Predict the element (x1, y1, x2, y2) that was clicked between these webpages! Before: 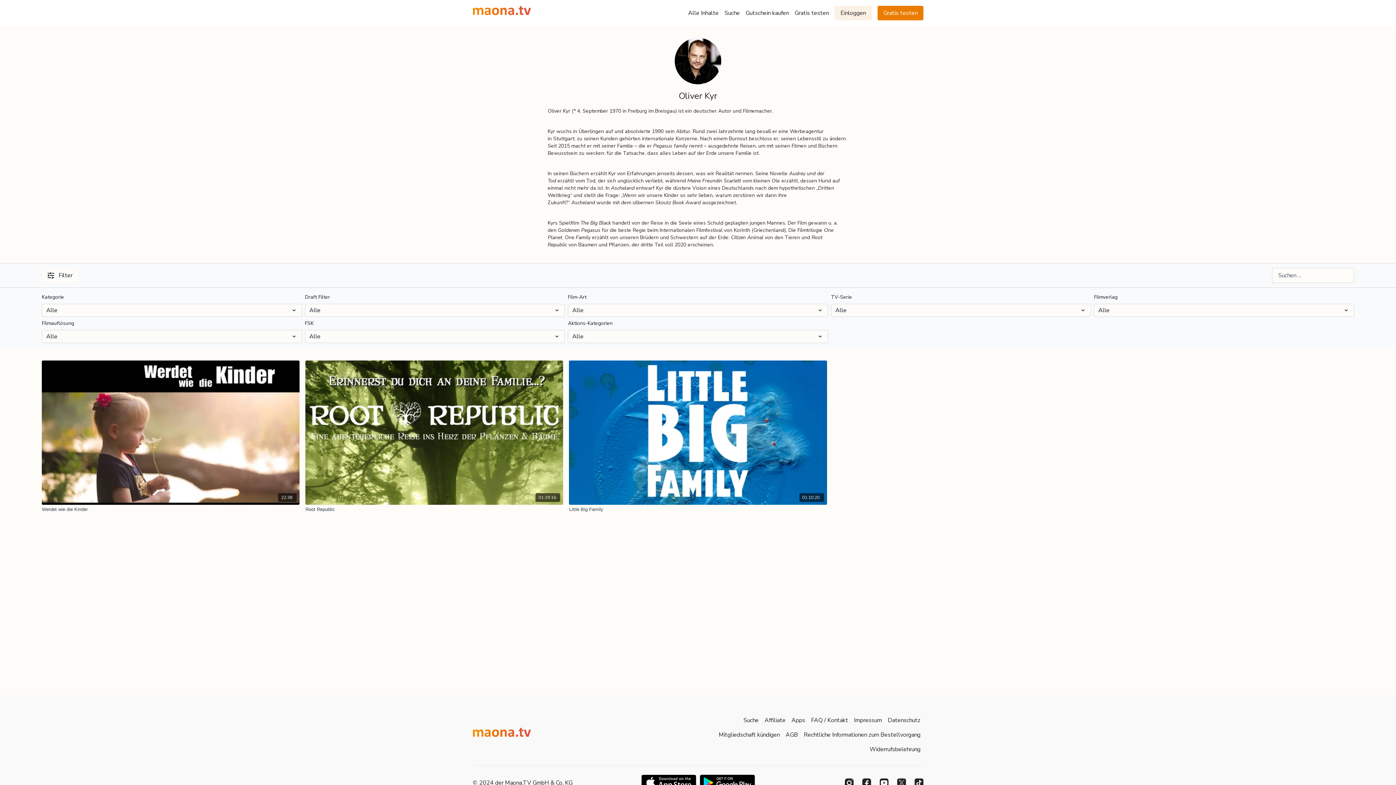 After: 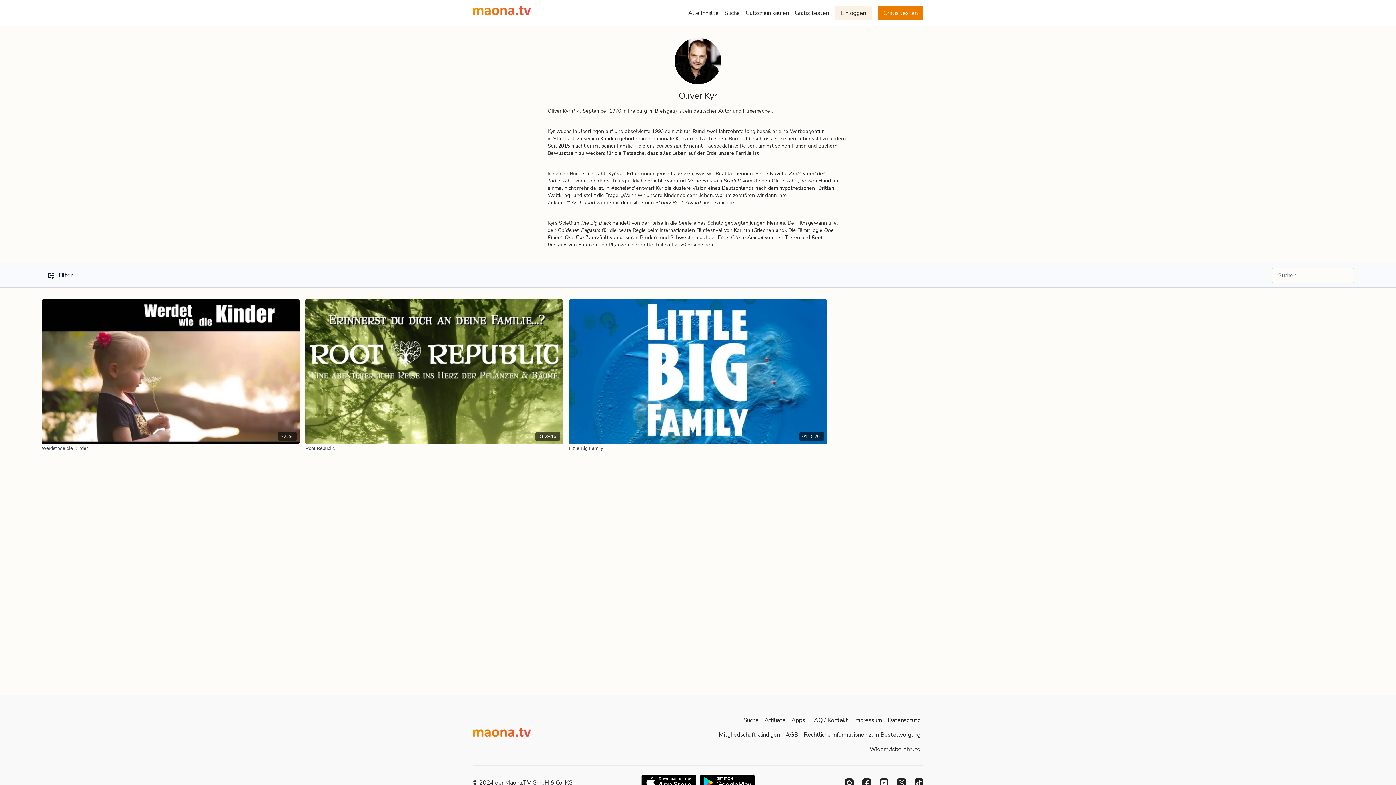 Action: bbox: (41, 268, 78, 282) label: Filter